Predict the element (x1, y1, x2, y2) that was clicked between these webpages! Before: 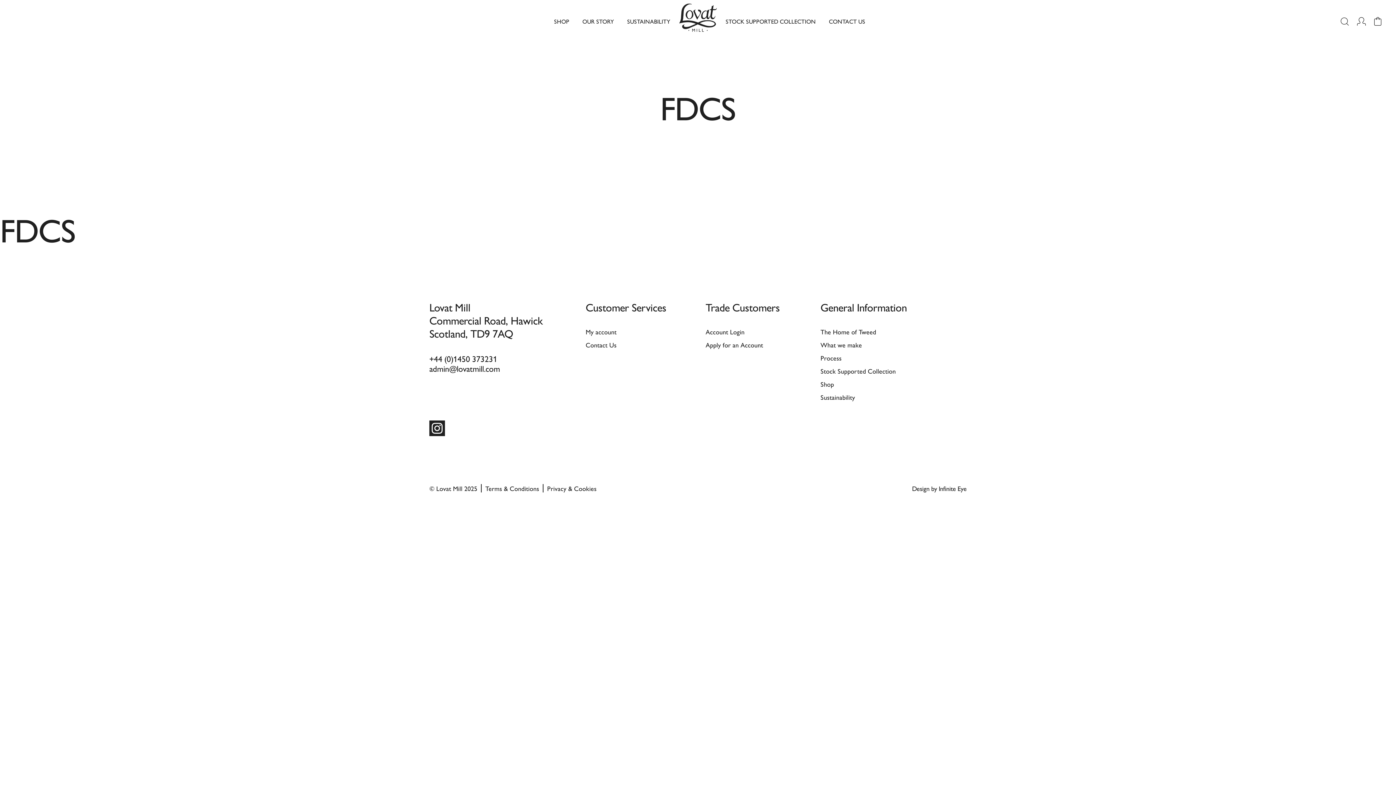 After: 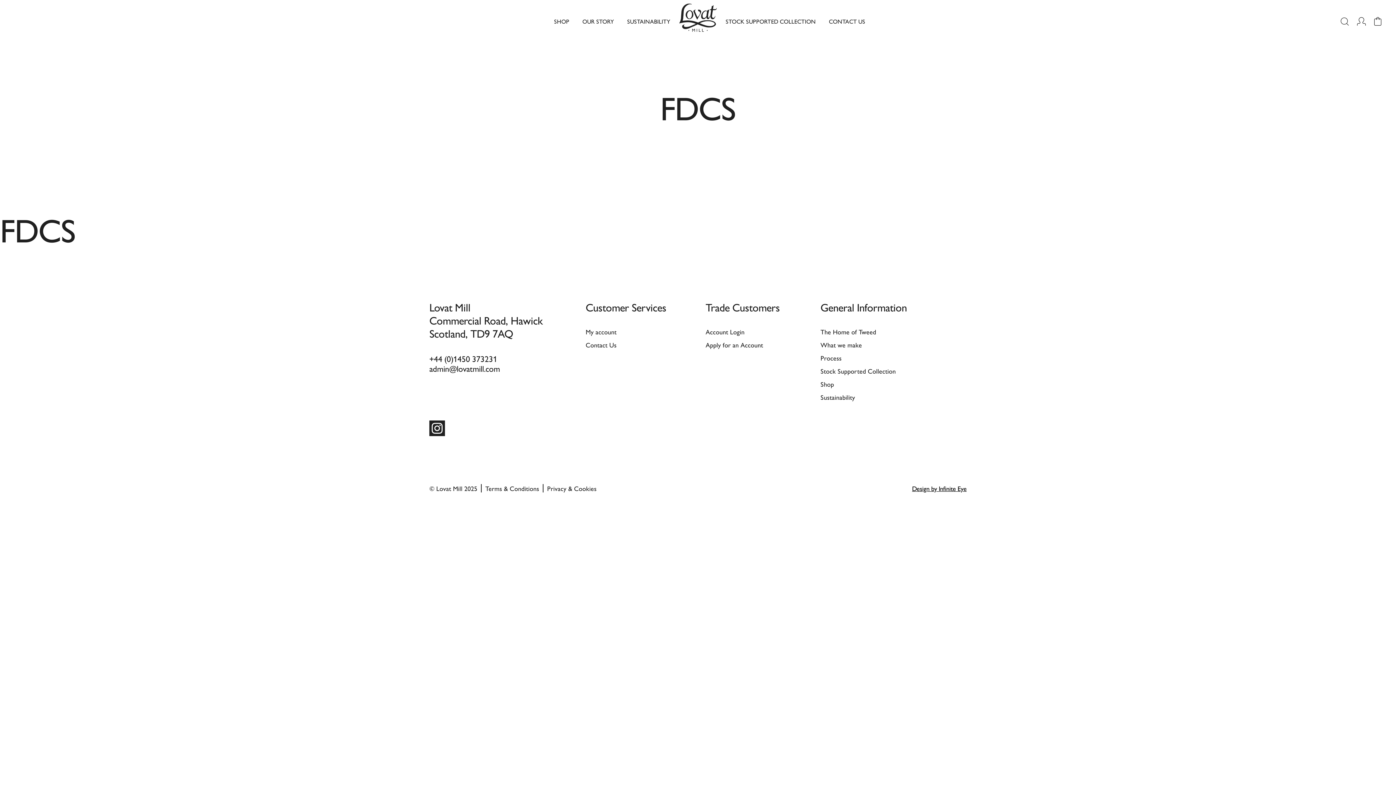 Action: bbox: (912, 484, 966, 493) label: Design by Infinite Eye